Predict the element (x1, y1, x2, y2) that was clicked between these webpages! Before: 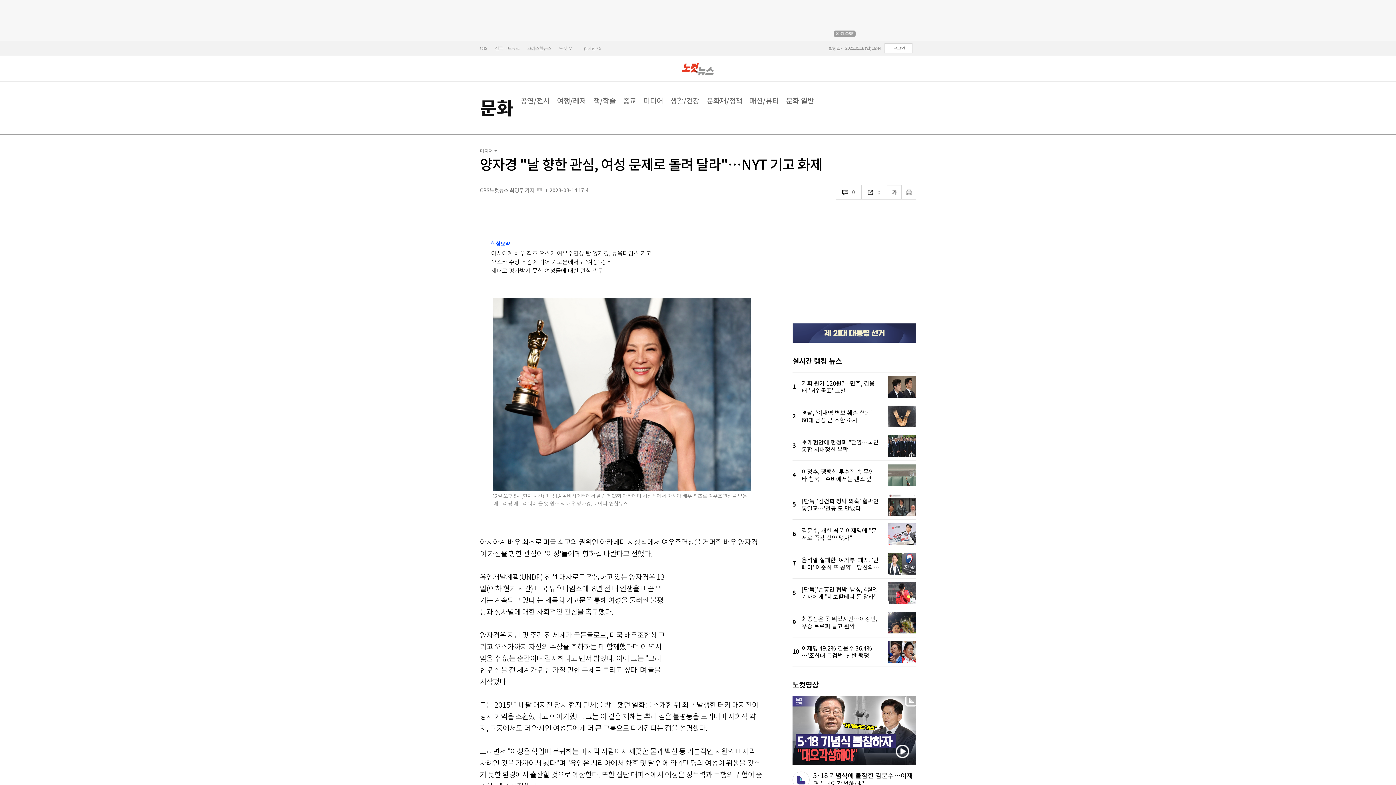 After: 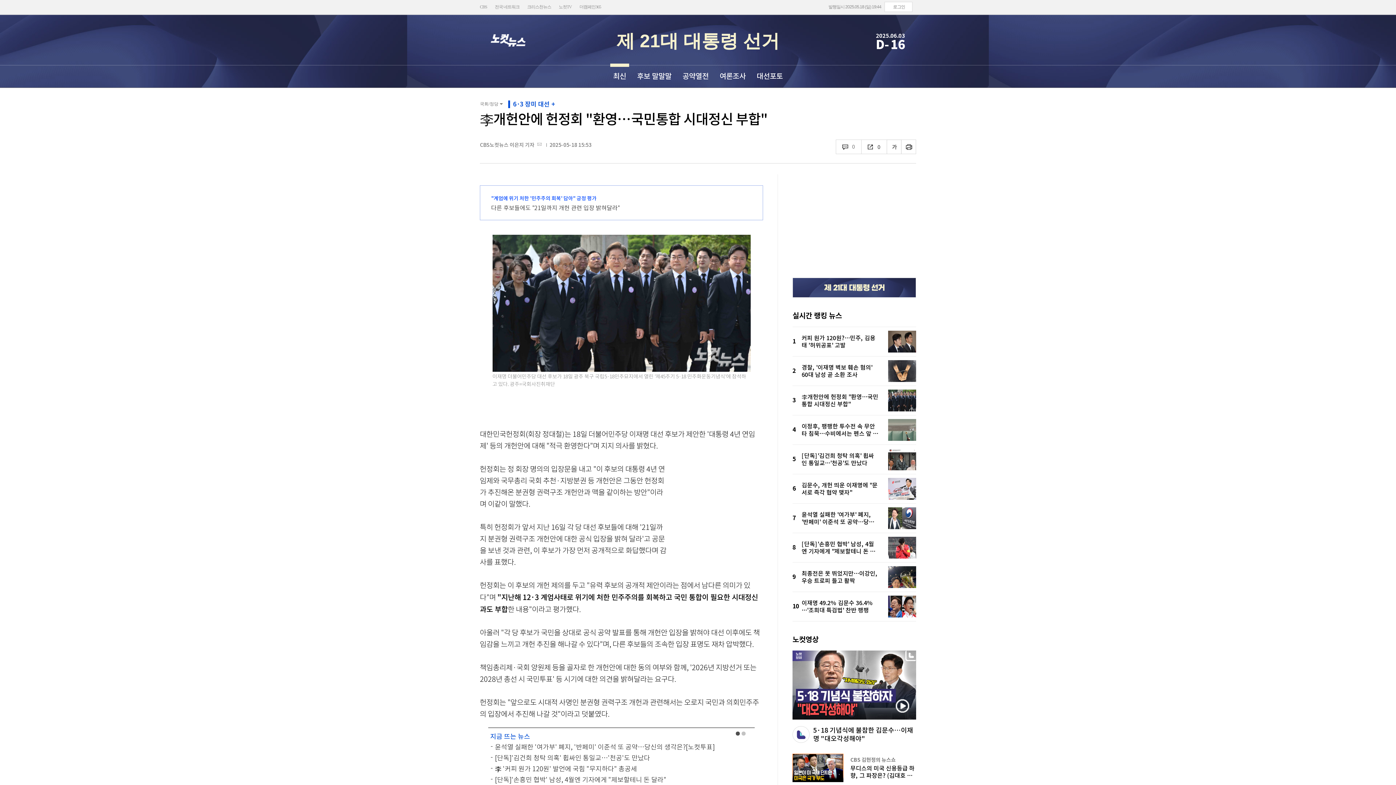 Action: label: 李개헌안에 헌정회 "환영…국민통합 시대정신 부합" bbox: (801, 431, 916, 460)